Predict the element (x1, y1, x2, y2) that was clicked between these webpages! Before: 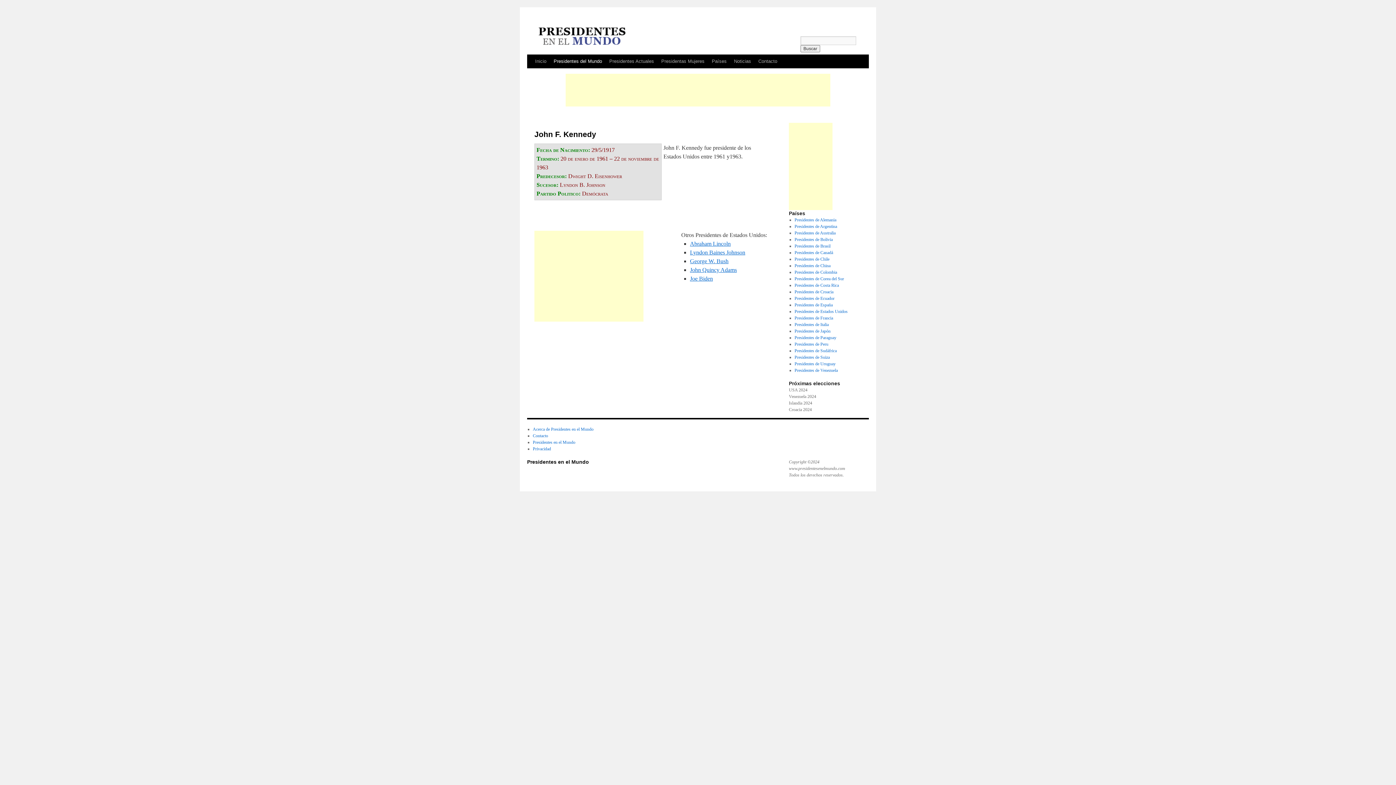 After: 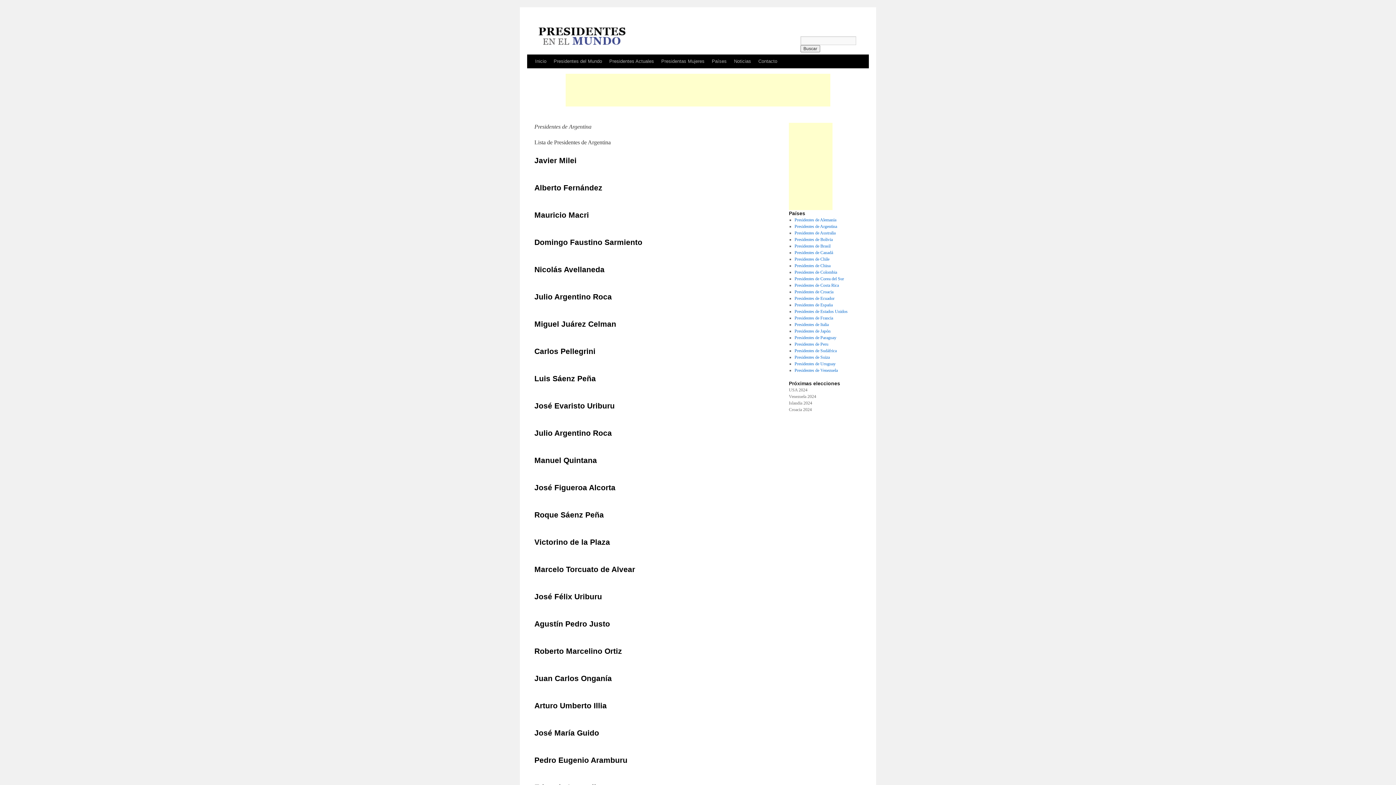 Action: bbox: (794, 224, 837, 229) label: Presidentes de Argentina